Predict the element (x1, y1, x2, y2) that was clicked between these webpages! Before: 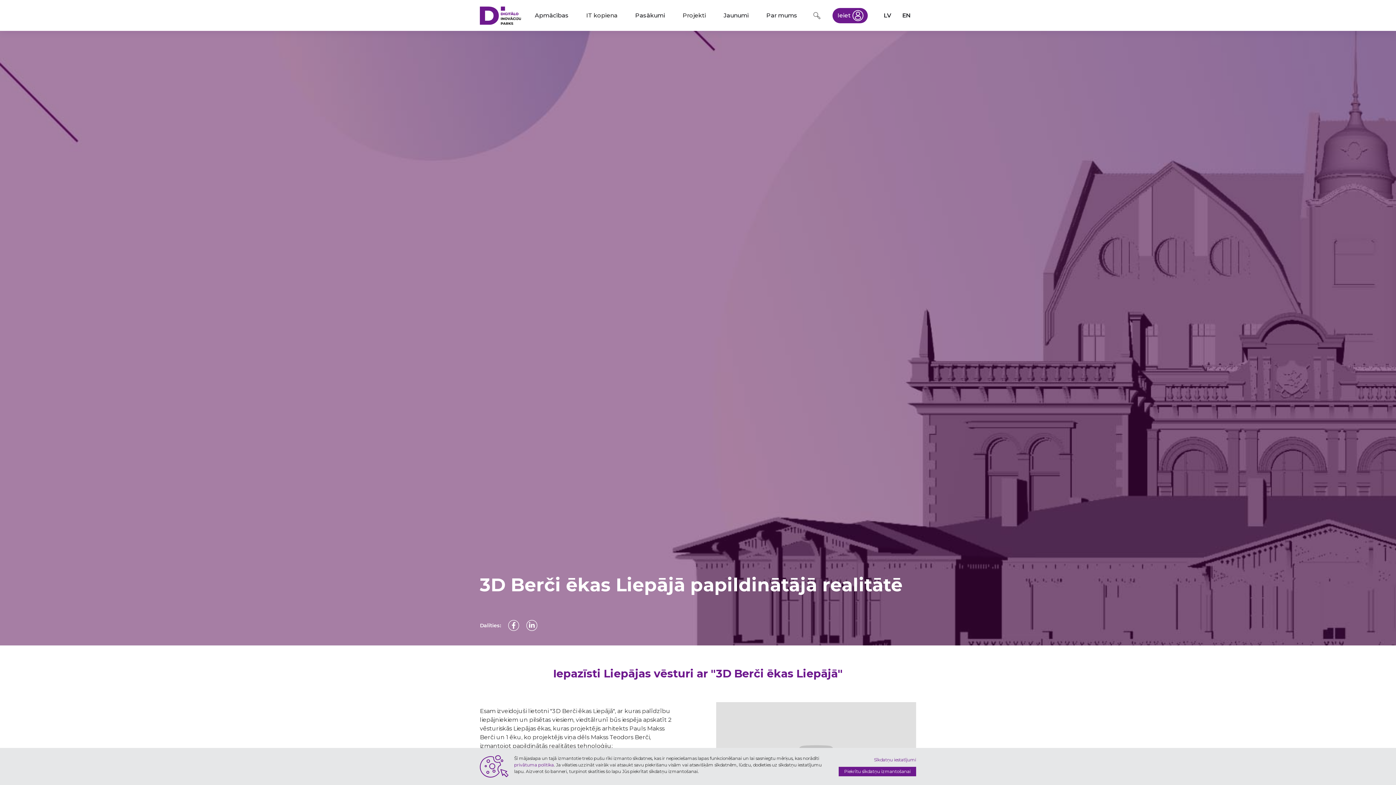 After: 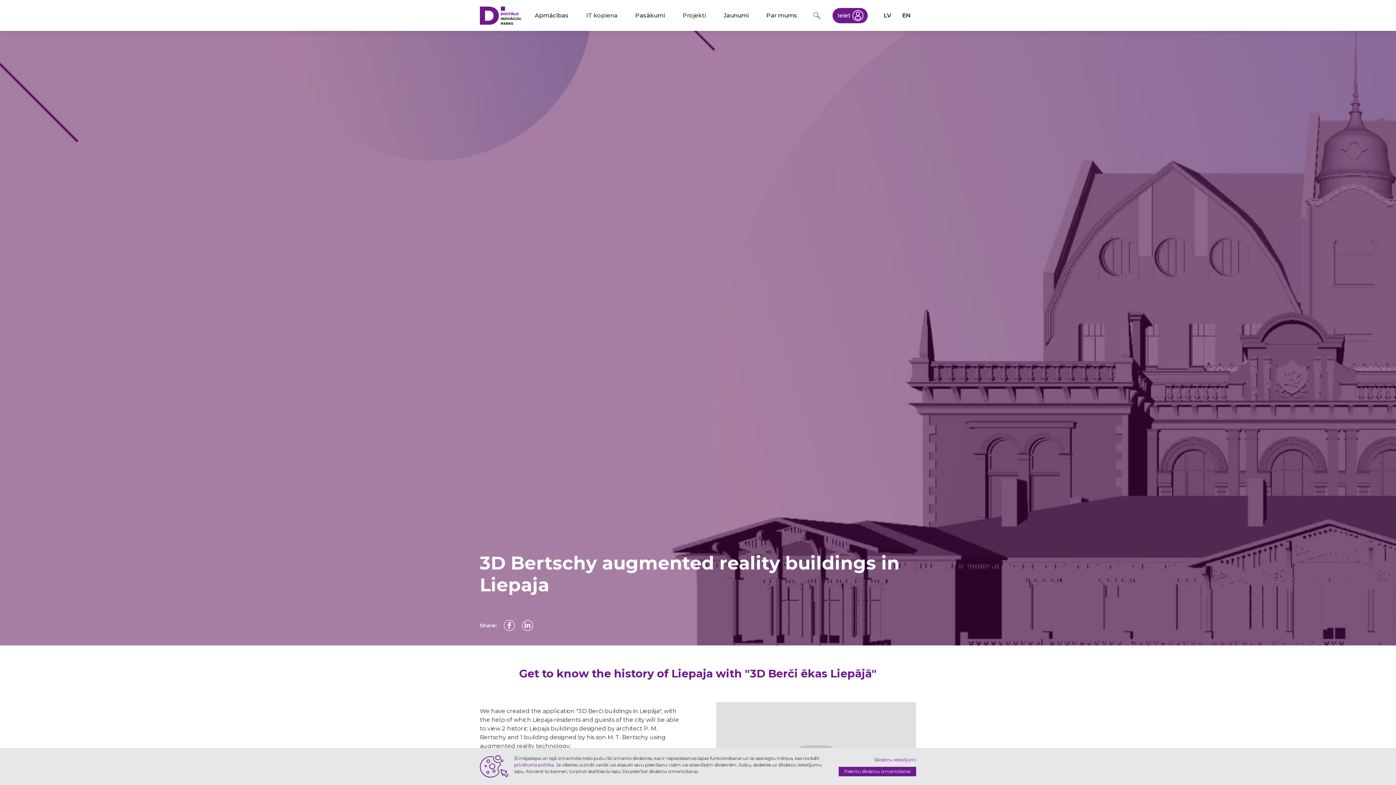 Action: bbox: (902, 12, 910, 18) label: EN